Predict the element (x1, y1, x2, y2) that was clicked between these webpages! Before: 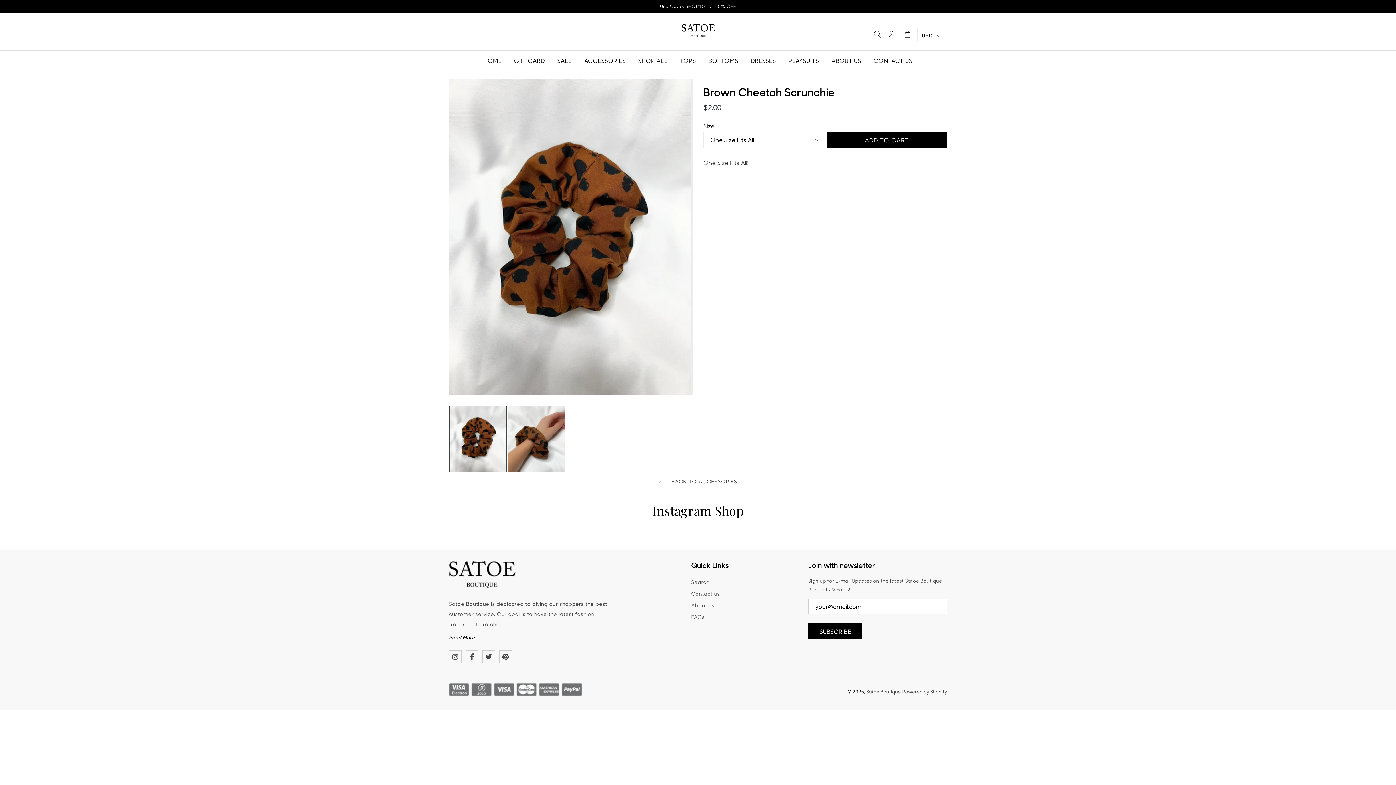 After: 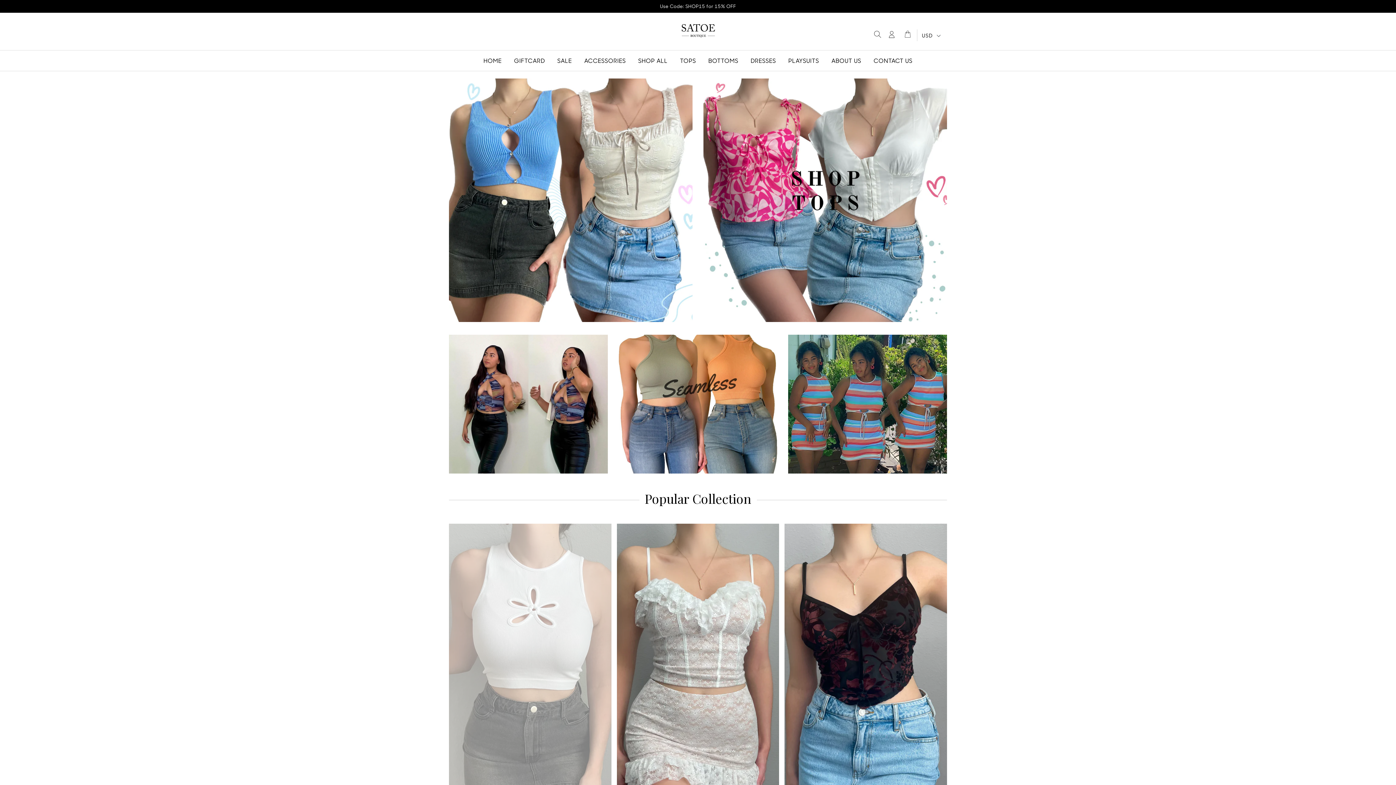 Action: bbox: (676, 18, 720, 42)